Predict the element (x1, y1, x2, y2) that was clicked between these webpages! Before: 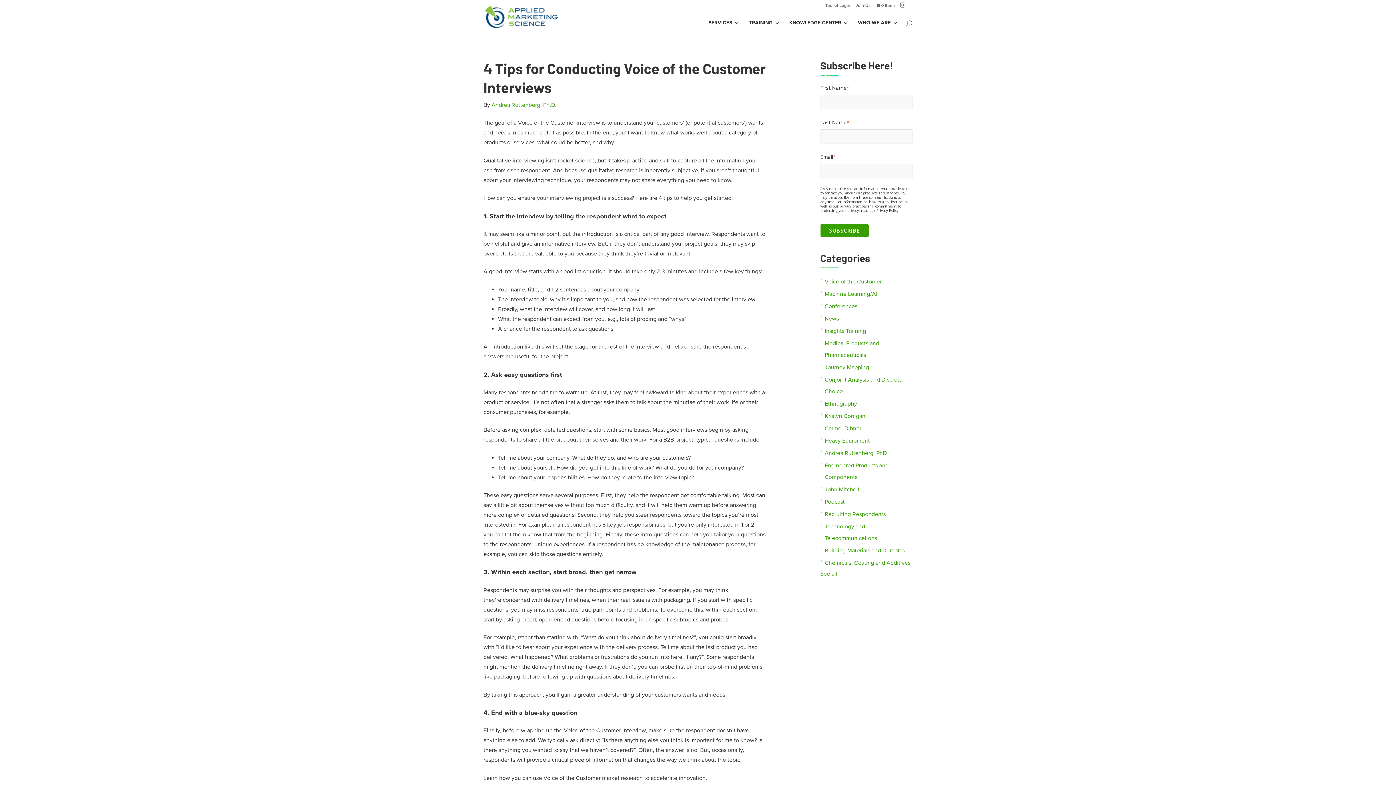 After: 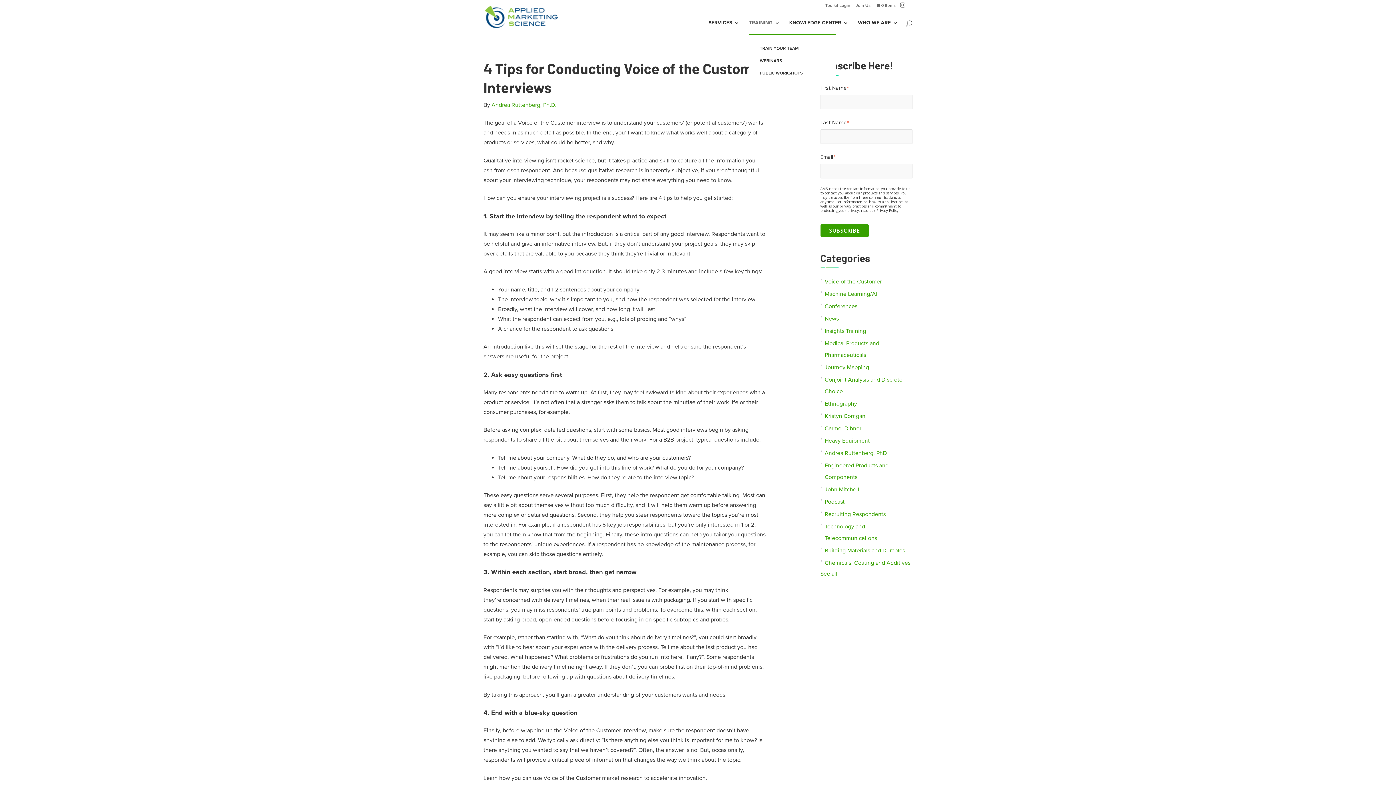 Action: label: TRAINING bbox: (749, 20, 780, 33)